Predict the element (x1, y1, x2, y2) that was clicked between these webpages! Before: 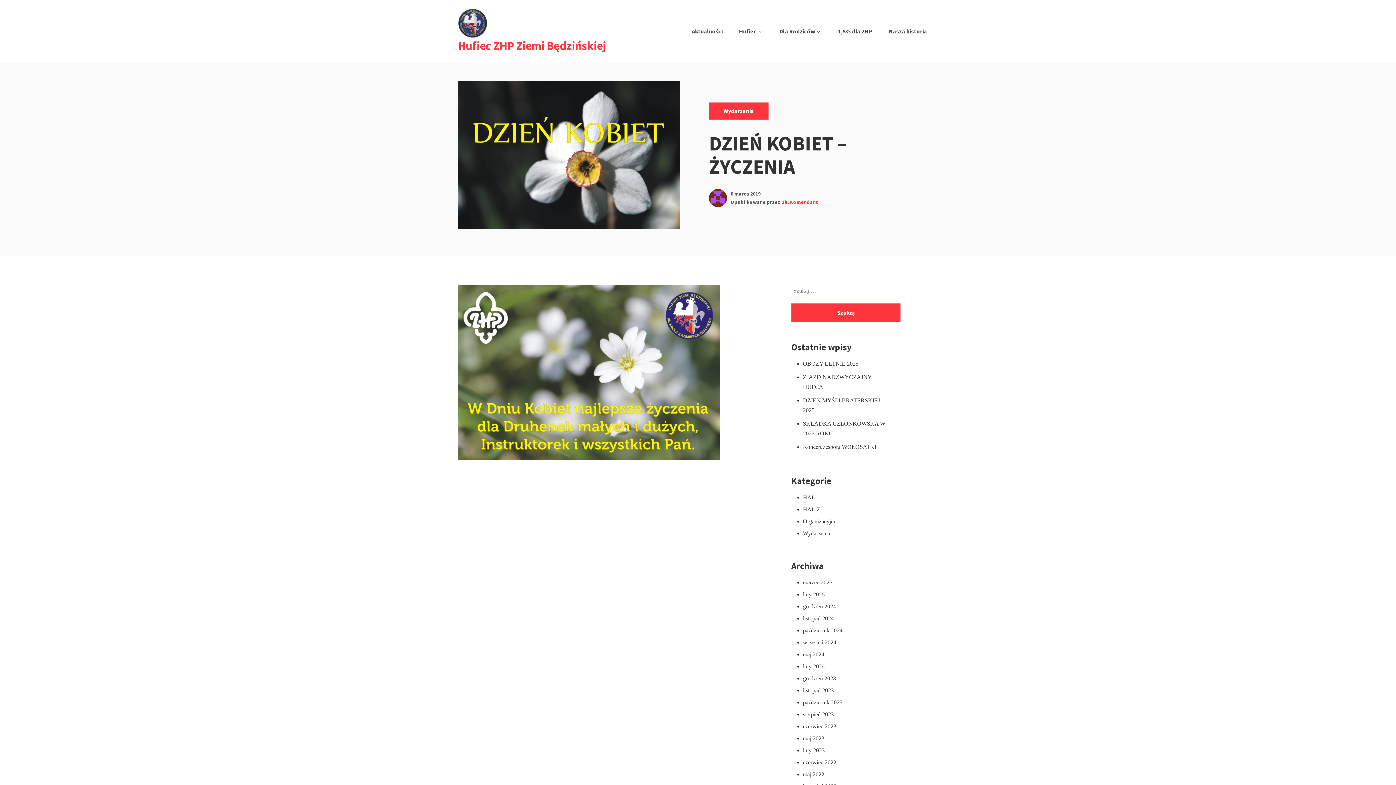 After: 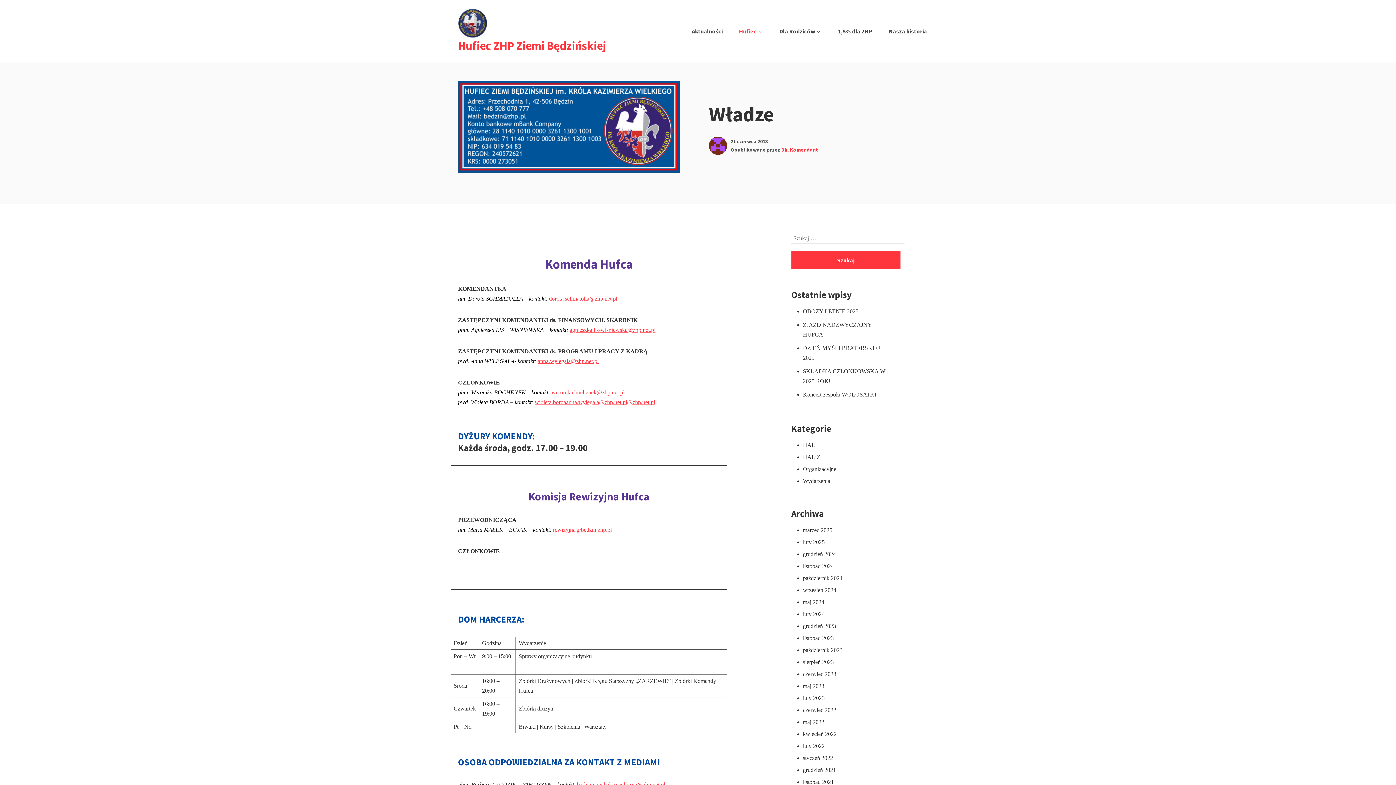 Action: bbox: (733, 20, 768, 41) label: Hufiec